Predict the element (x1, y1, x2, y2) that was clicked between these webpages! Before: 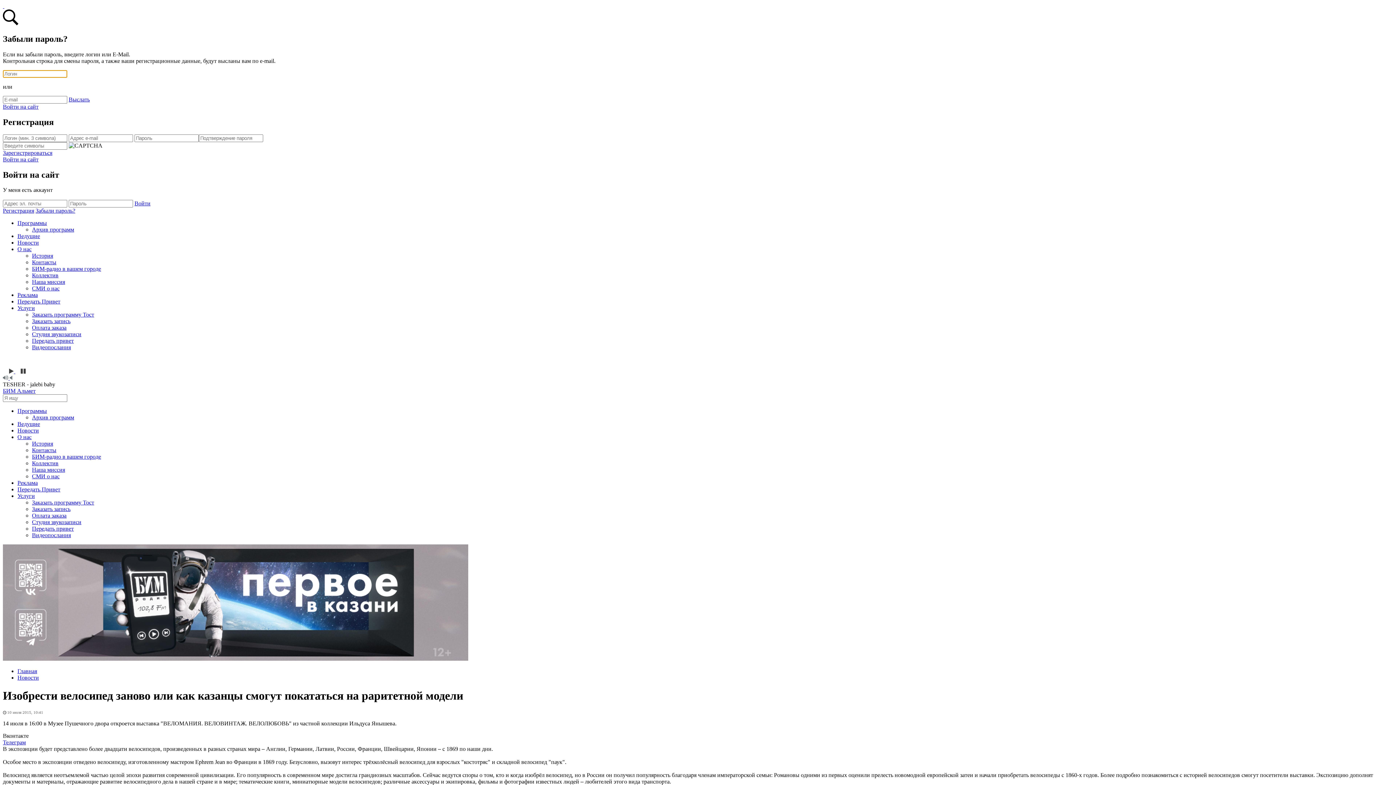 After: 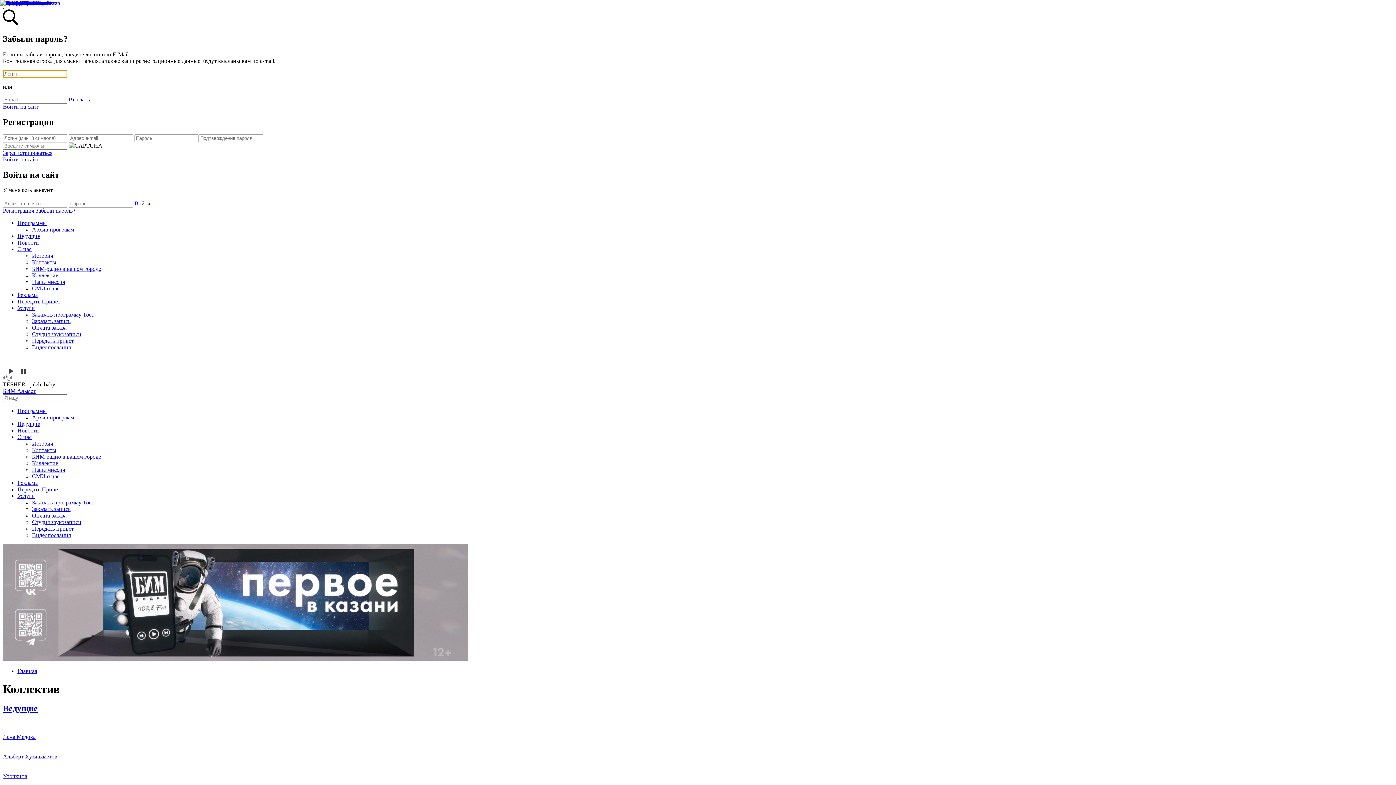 Action: bbox: (32, 272, 58, 278) label: Коллектив